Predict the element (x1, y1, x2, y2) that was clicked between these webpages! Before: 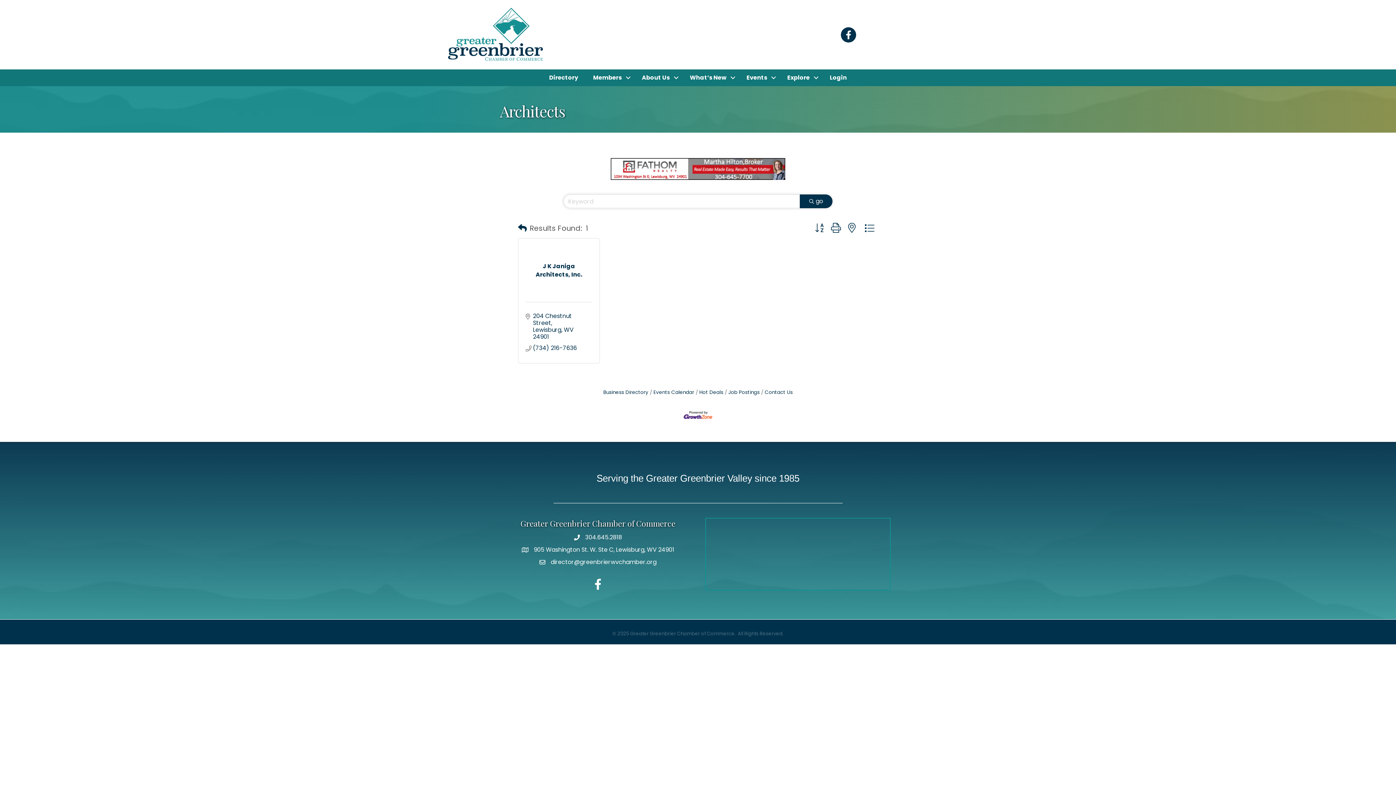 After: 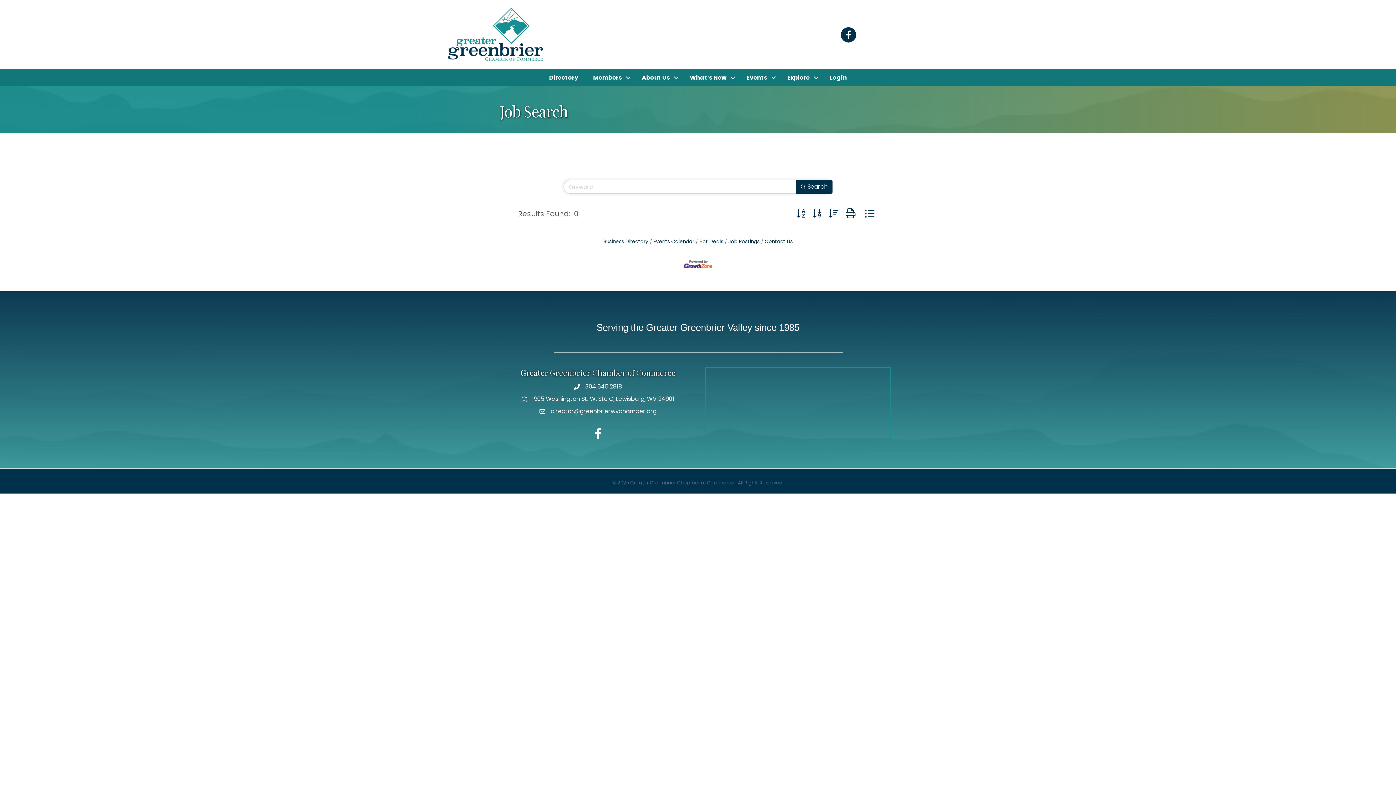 Action: bbox: (724, 389, 759, 396) label: Job Postings